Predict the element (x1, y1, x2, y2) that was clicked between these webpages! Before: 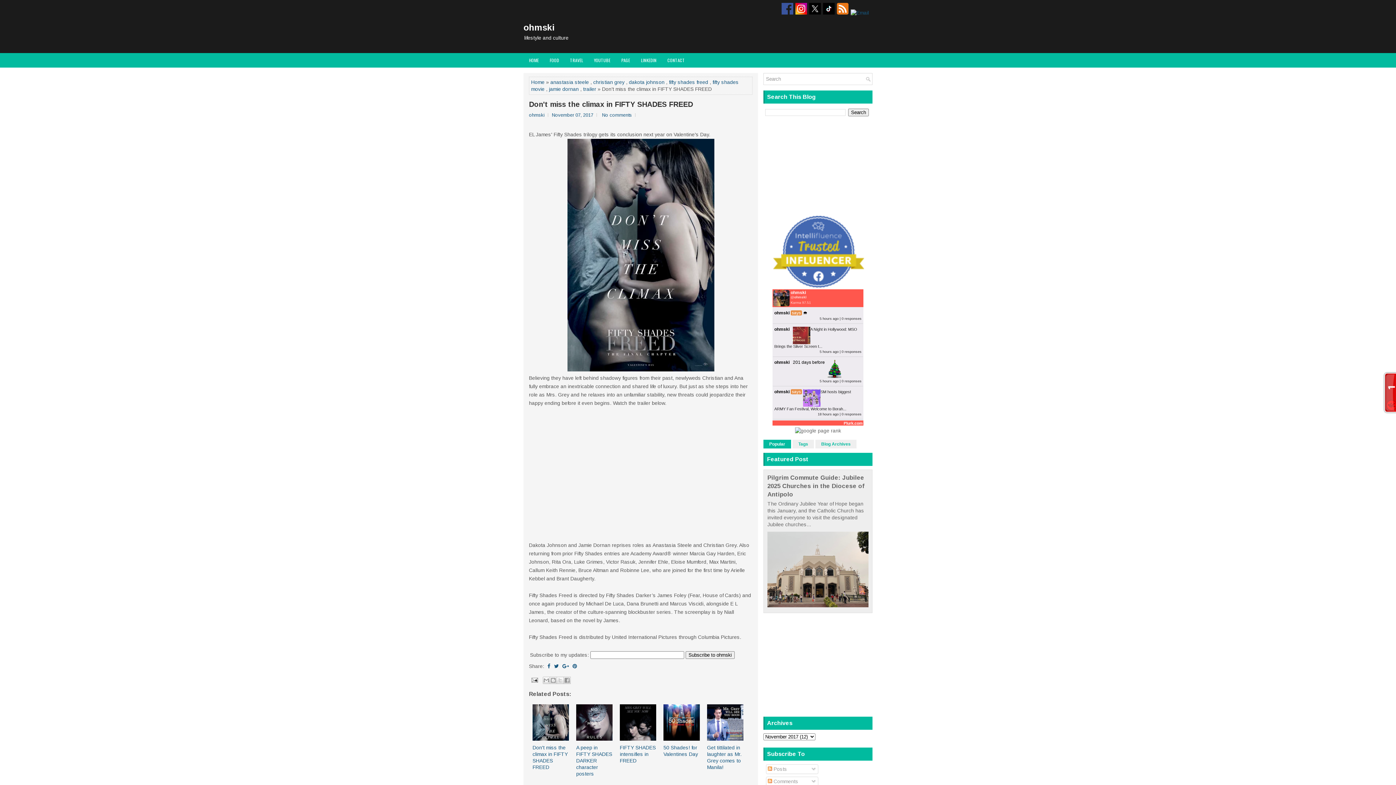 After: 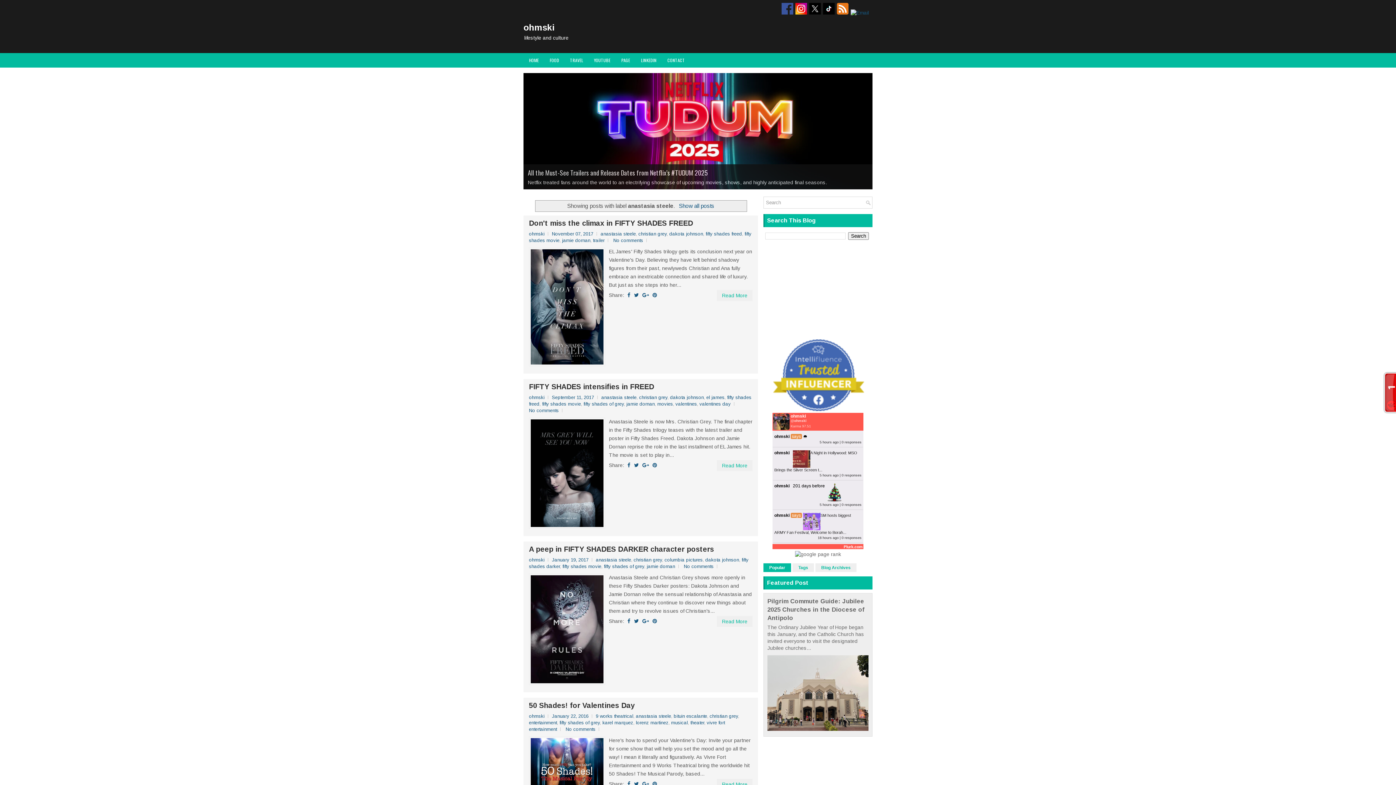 Action: bbox: (550, 79, 589, 85) label: anastasia steele